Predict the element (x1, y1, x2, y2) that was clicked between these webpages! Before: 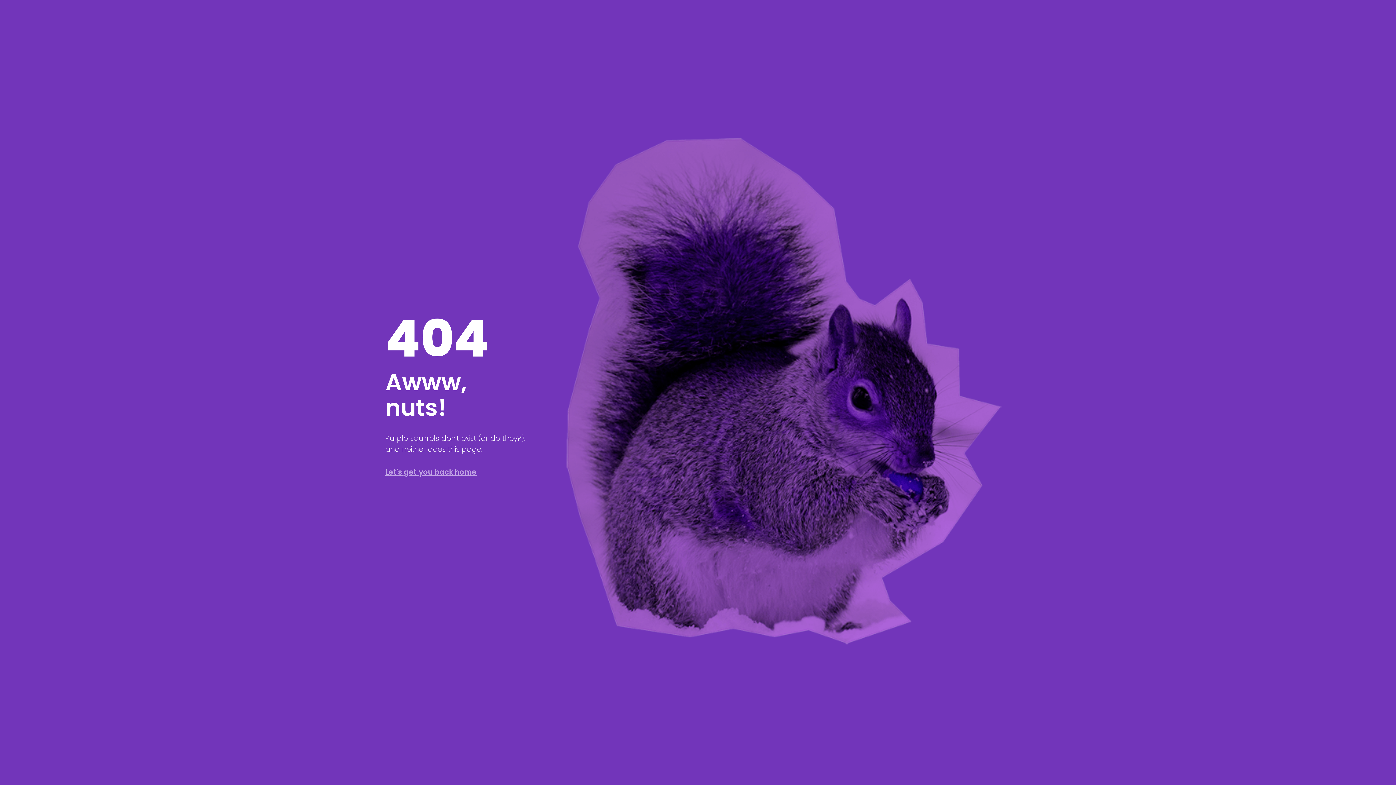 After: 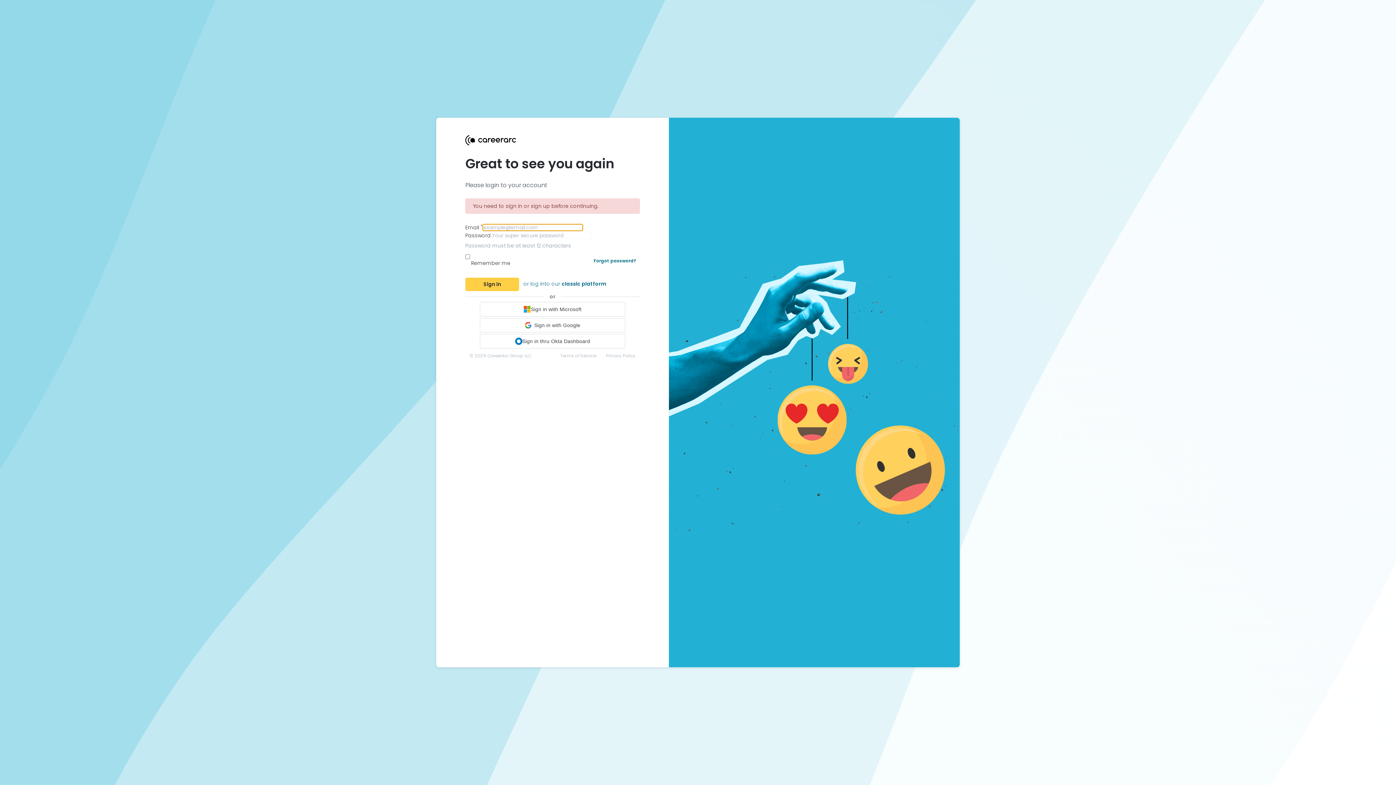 Action: label: Let's get you back home bbox: (385, 467, 476, 477)